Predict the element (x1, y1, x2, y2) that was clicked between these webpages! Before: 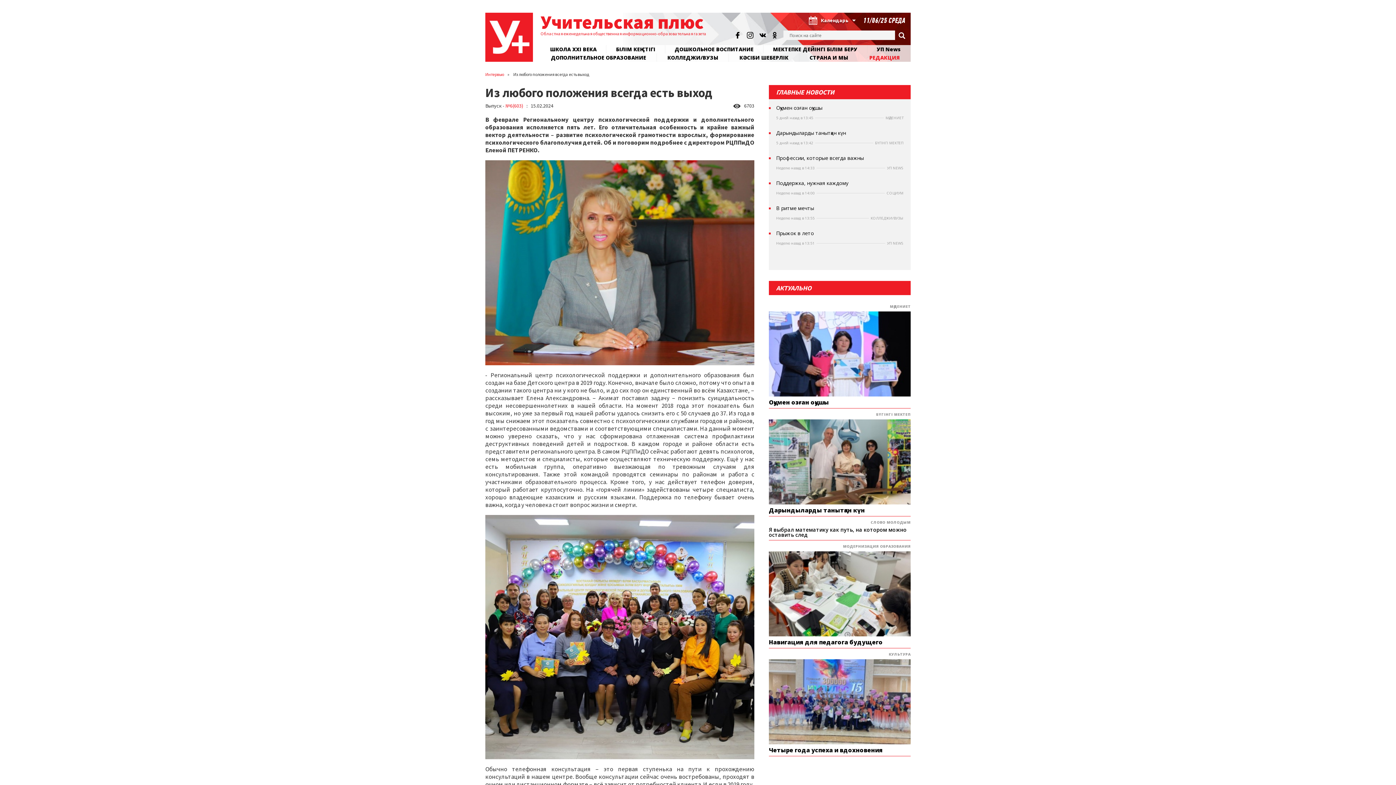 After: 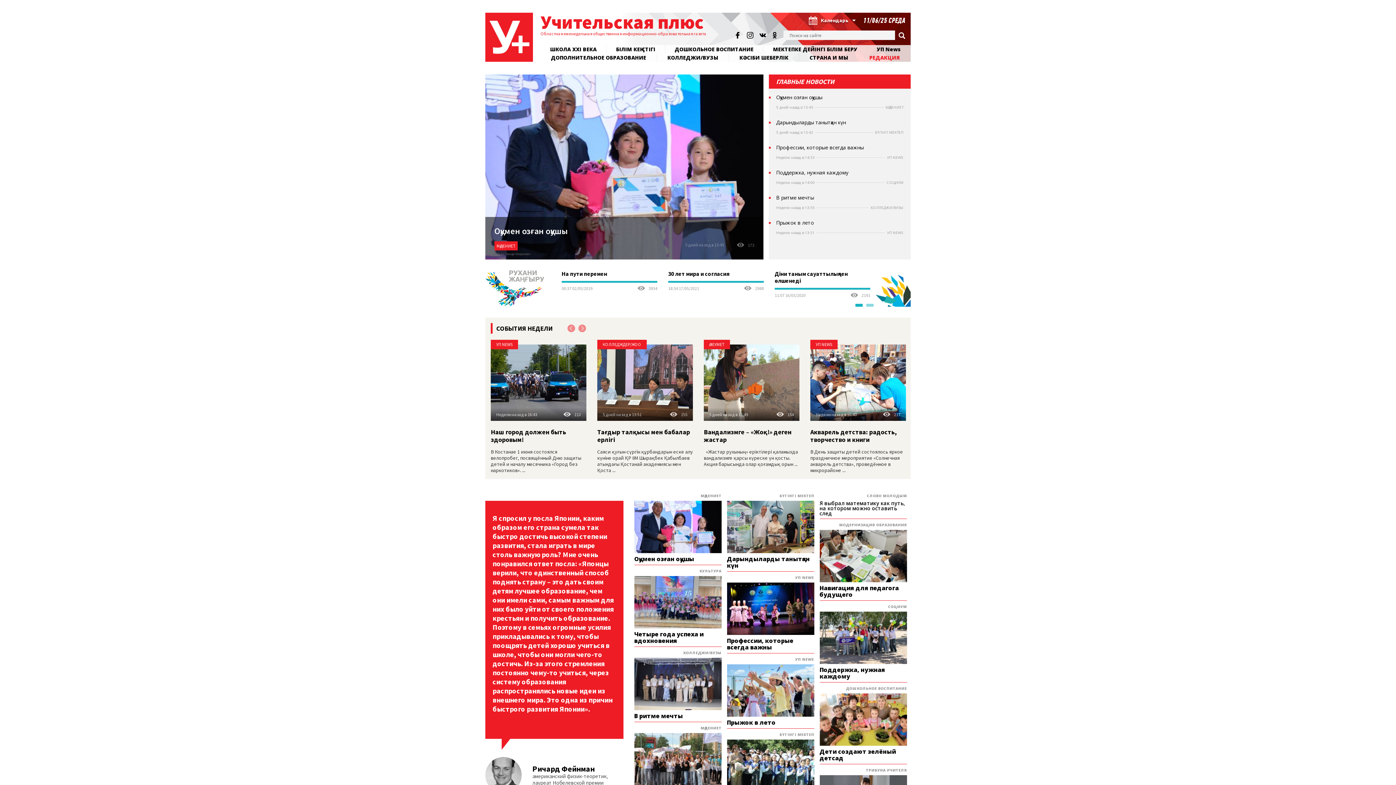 Action: label: Учительская плюс bbox: (540, 10, 704, 33)